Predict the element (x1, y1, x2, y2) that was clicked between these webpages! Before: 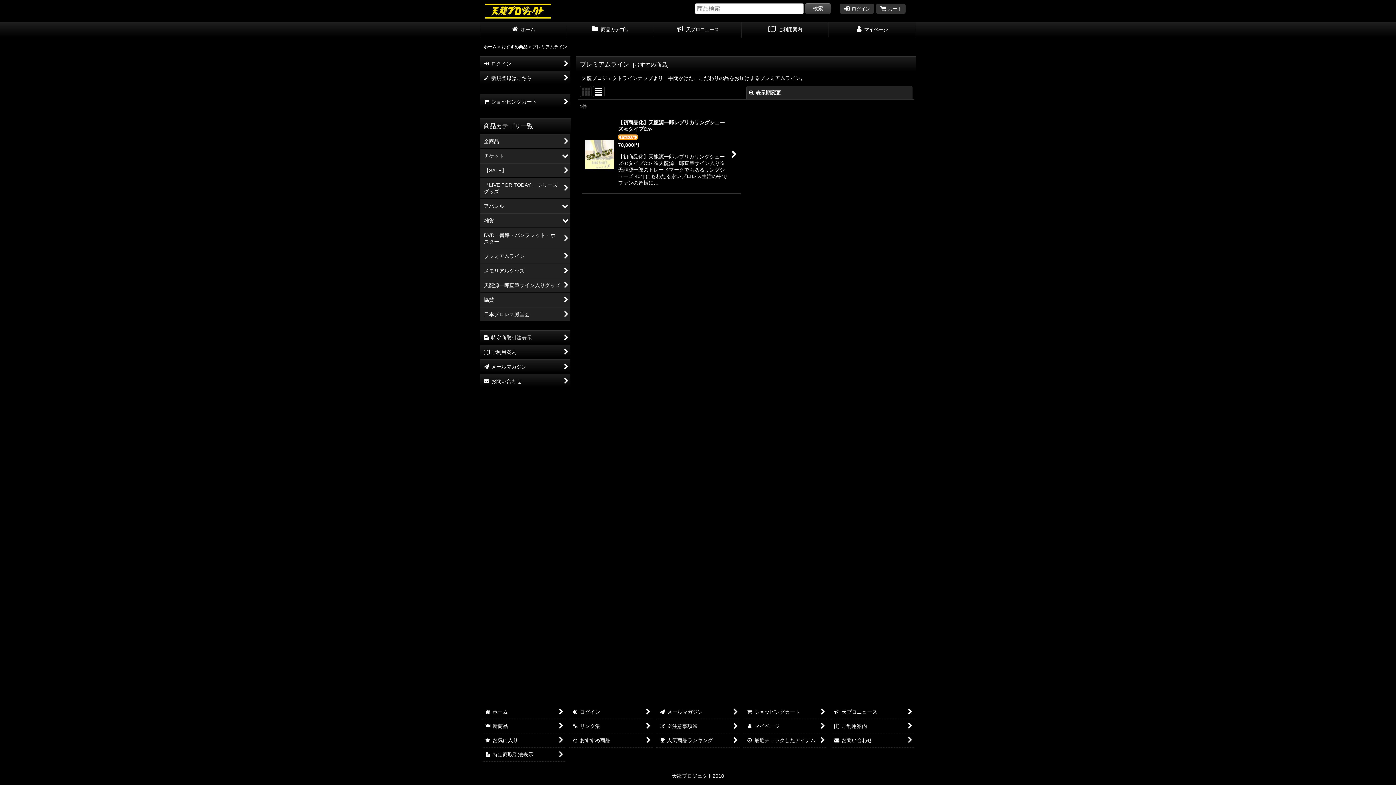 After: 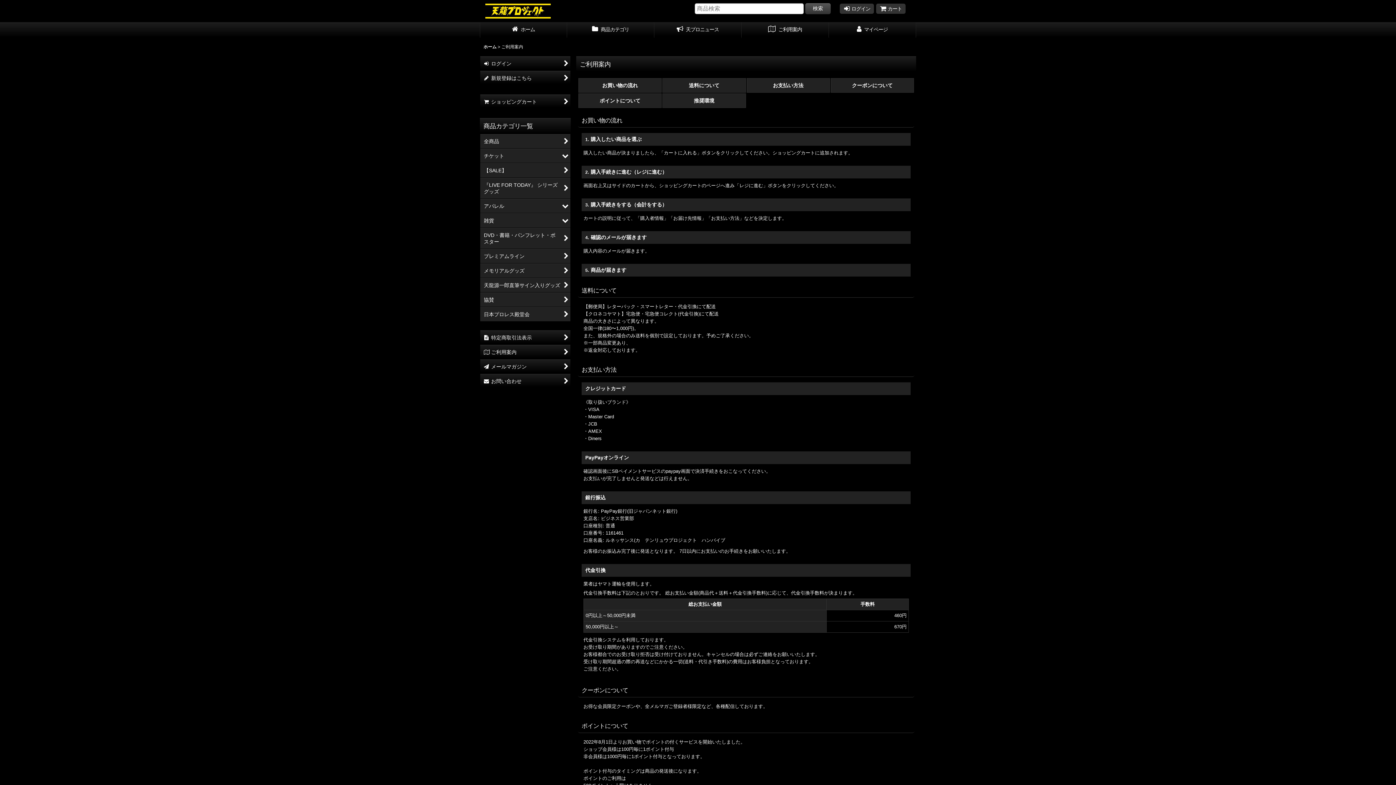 Action: bbox: (830, 719, 914, 733) label:  
ご利用案内